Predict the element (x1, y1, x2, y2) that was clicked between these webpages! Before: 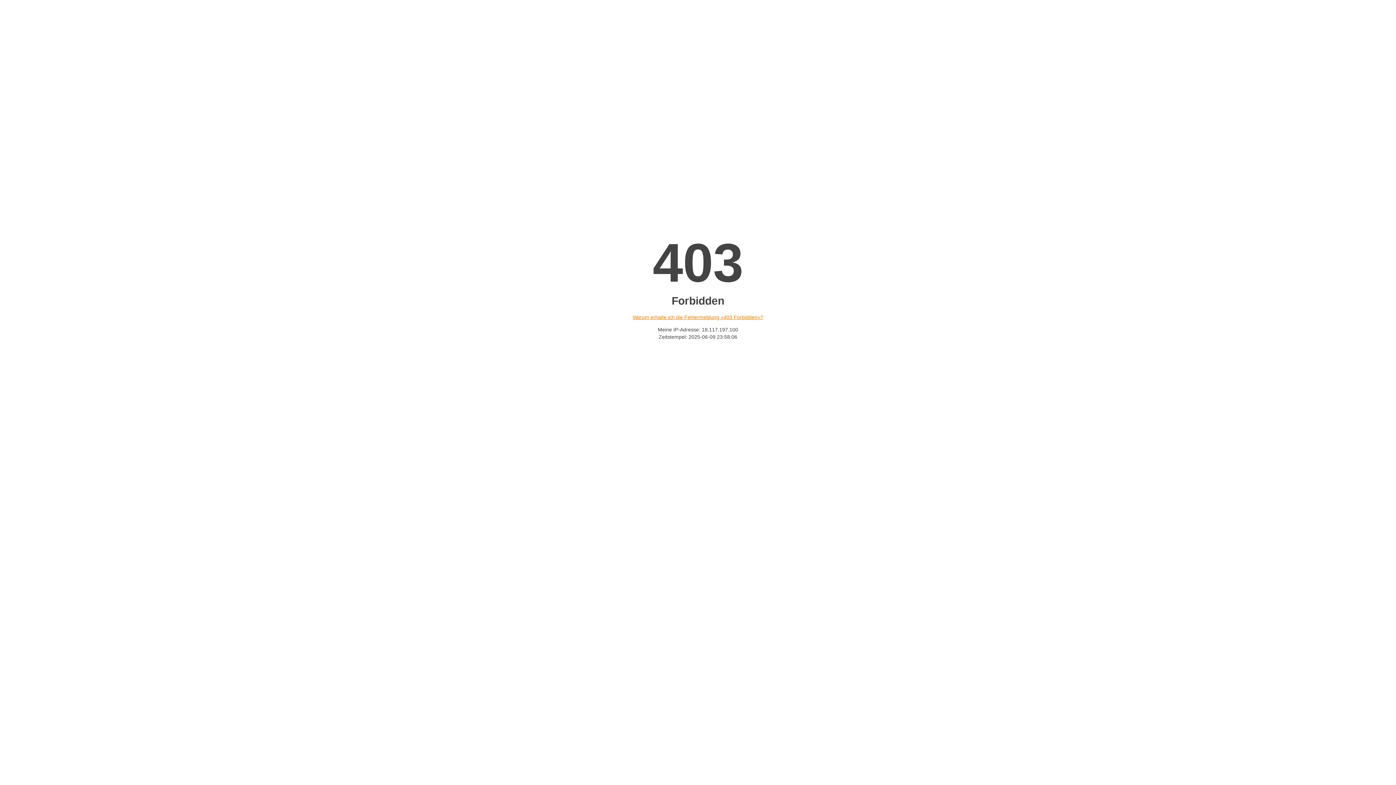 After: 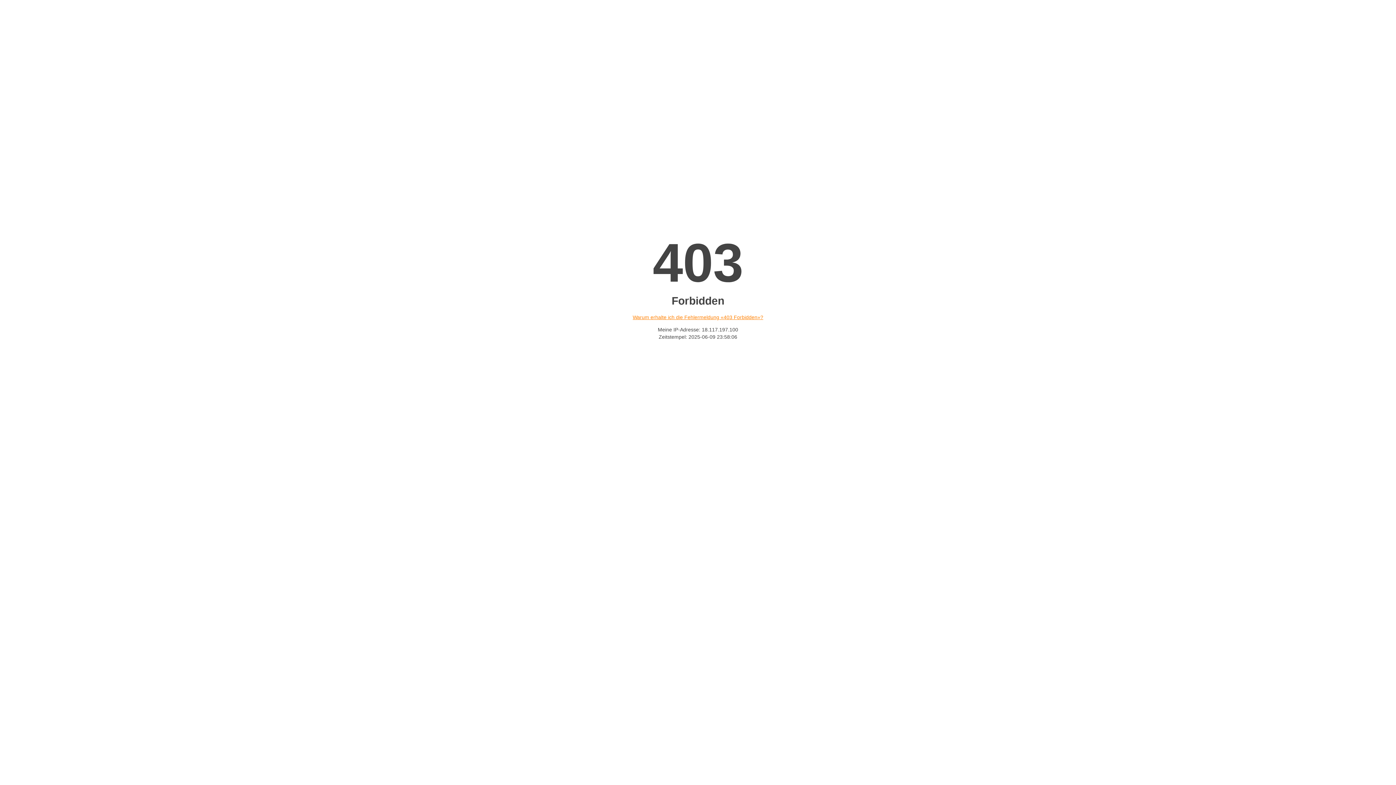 Action: label: Warum erhalte ich die Fehlermeldung «403 Forbidden»? bbox: (632, 314, 763, 320)